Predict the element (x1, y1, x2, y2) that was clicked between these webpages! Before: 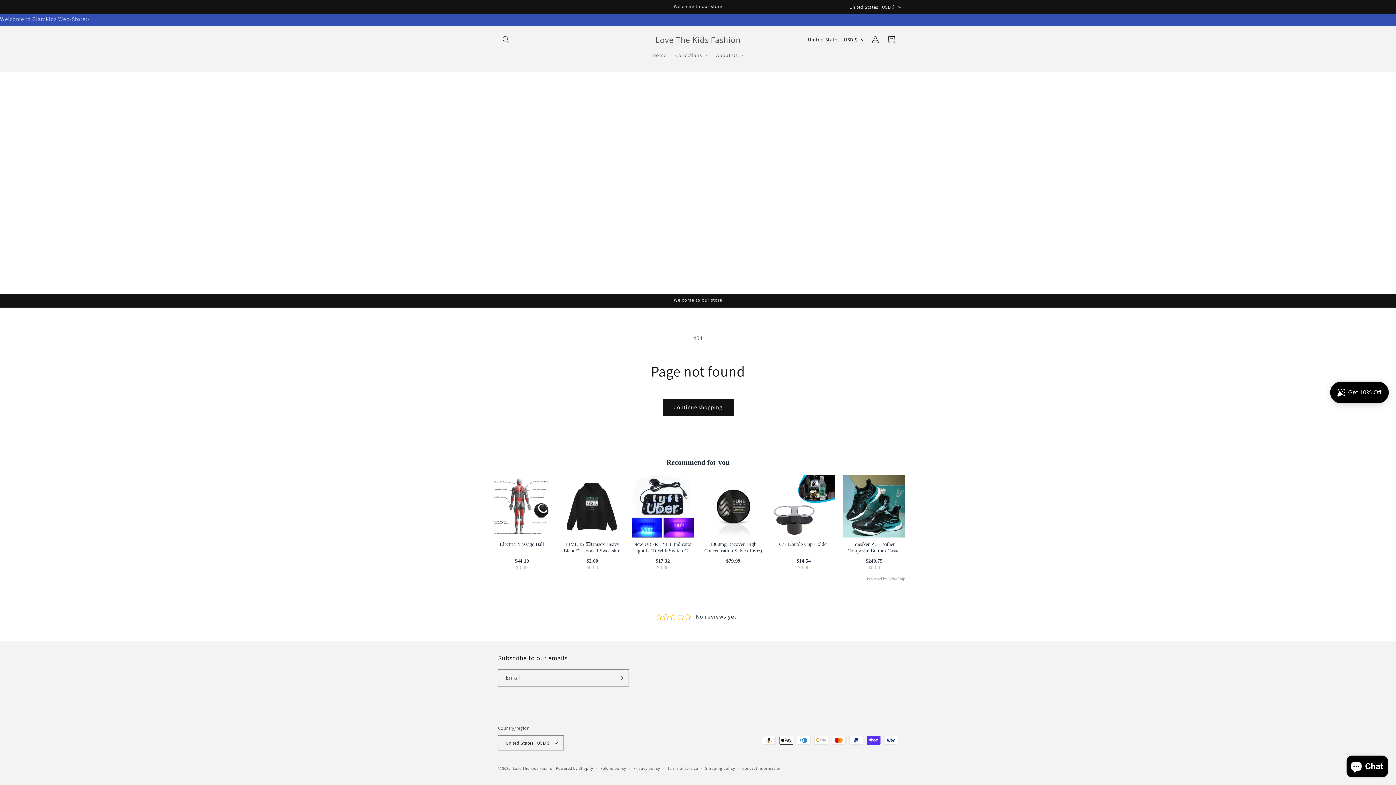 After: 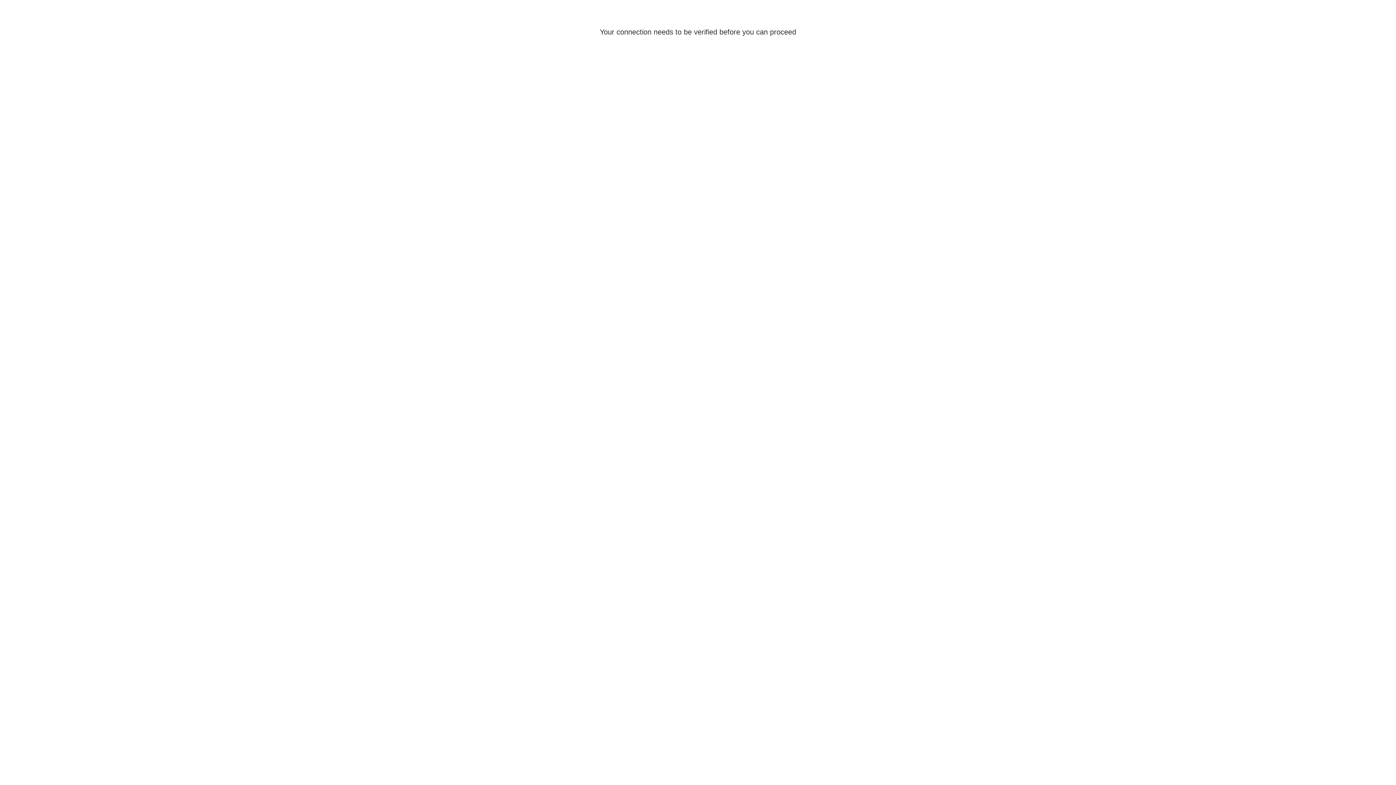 Action: label: Log in bbox: (867, 31, 883, 47)